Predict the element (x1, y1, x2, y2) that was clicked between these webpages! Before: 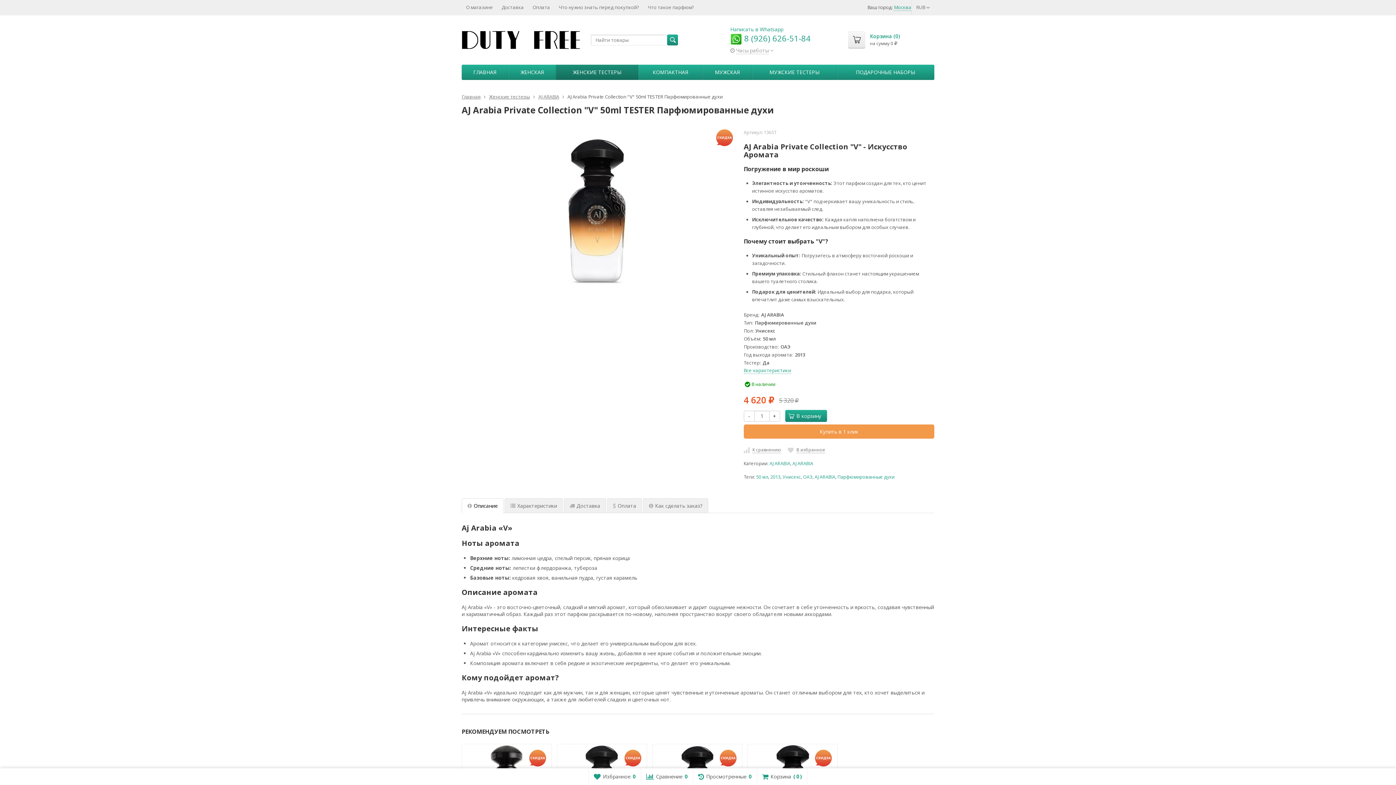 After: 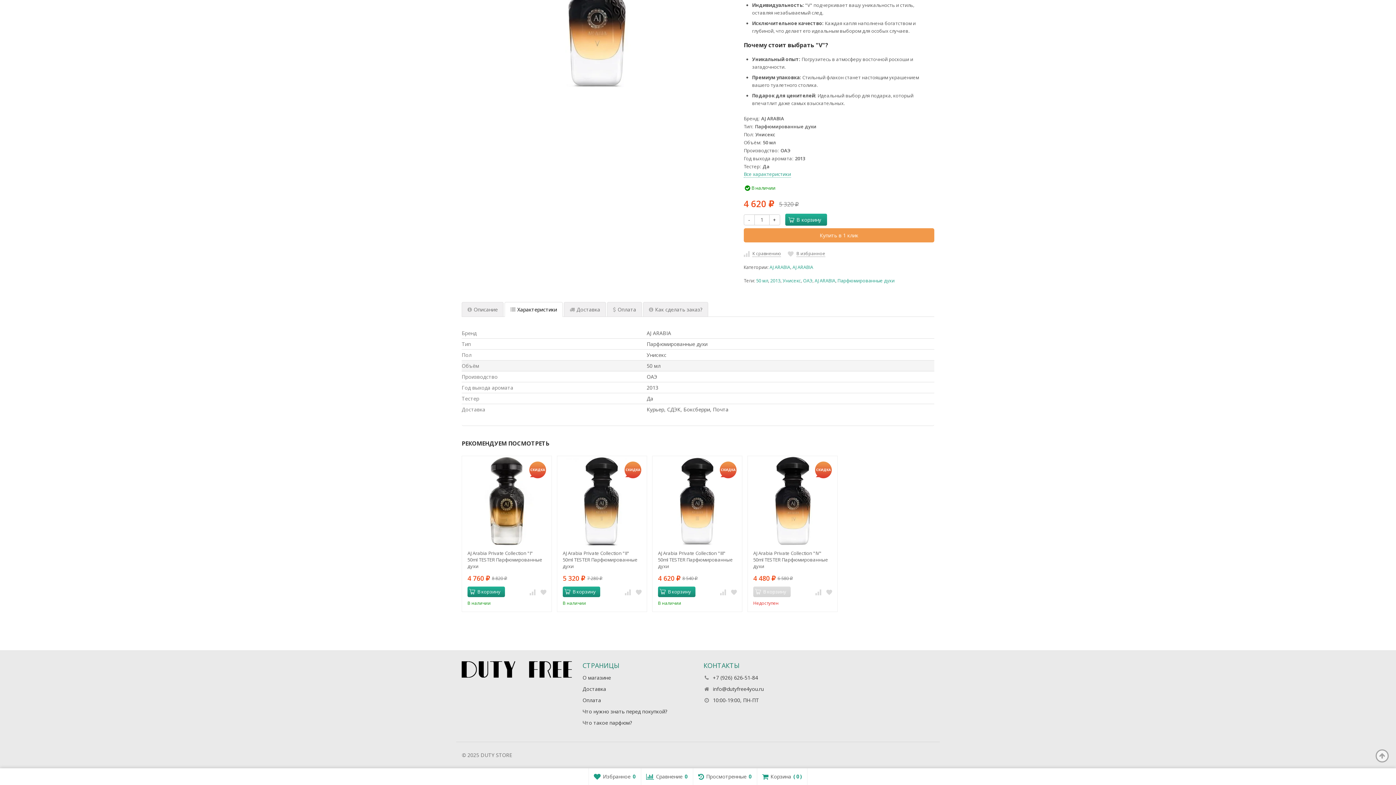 Action: bbox: (743, 367, 791, 374) label: Все характеристики